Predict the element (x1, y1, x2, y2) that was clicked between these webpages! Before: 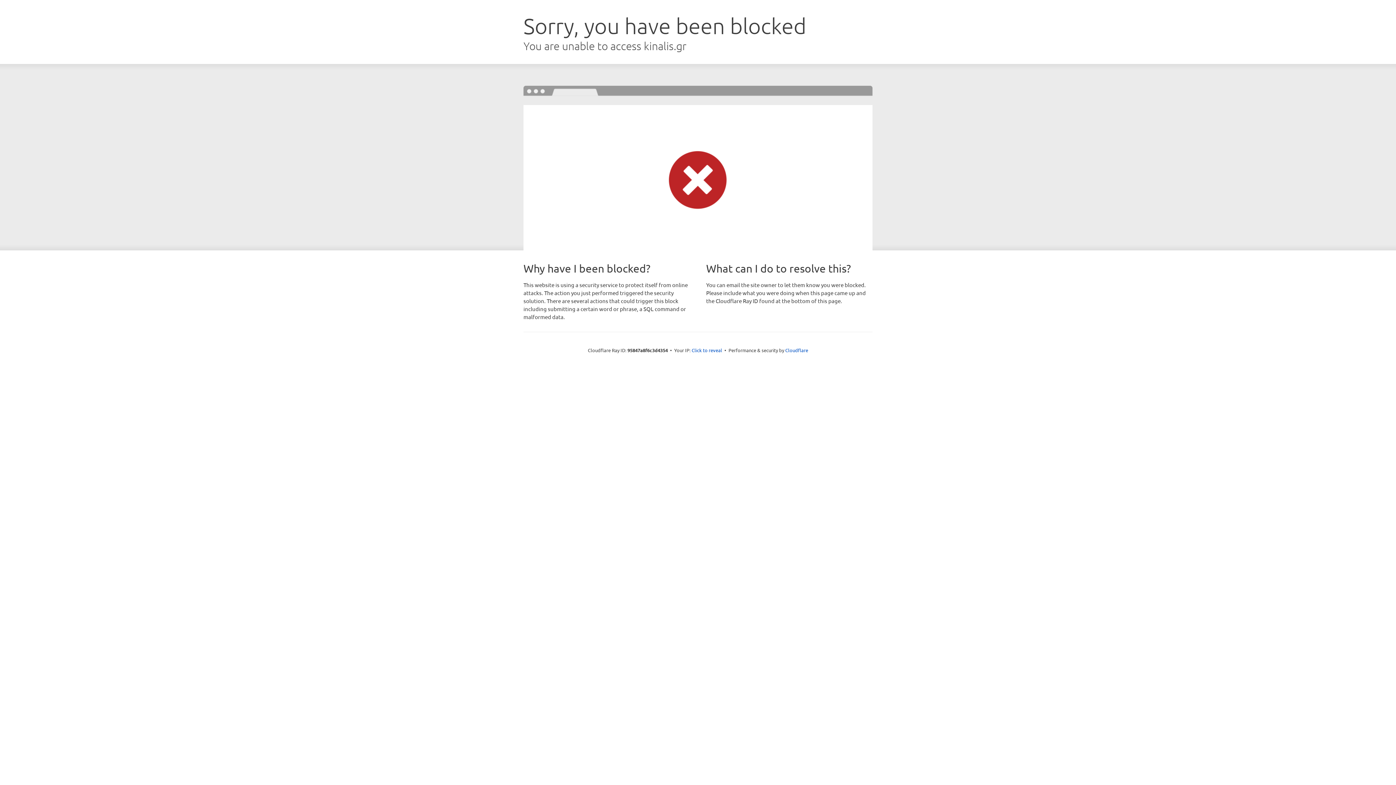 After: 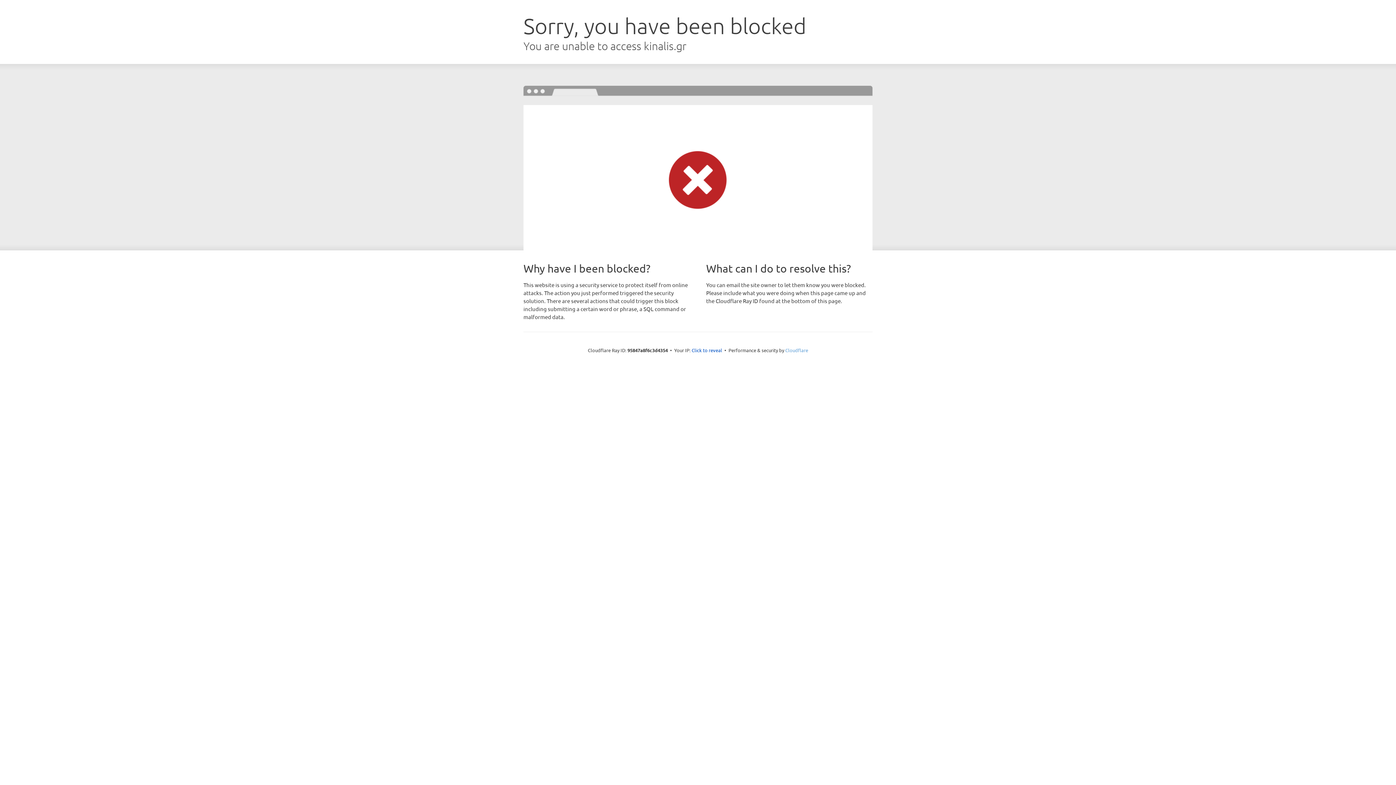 Action: label: Cloudflare bbox: (785, 347, 808, 353)